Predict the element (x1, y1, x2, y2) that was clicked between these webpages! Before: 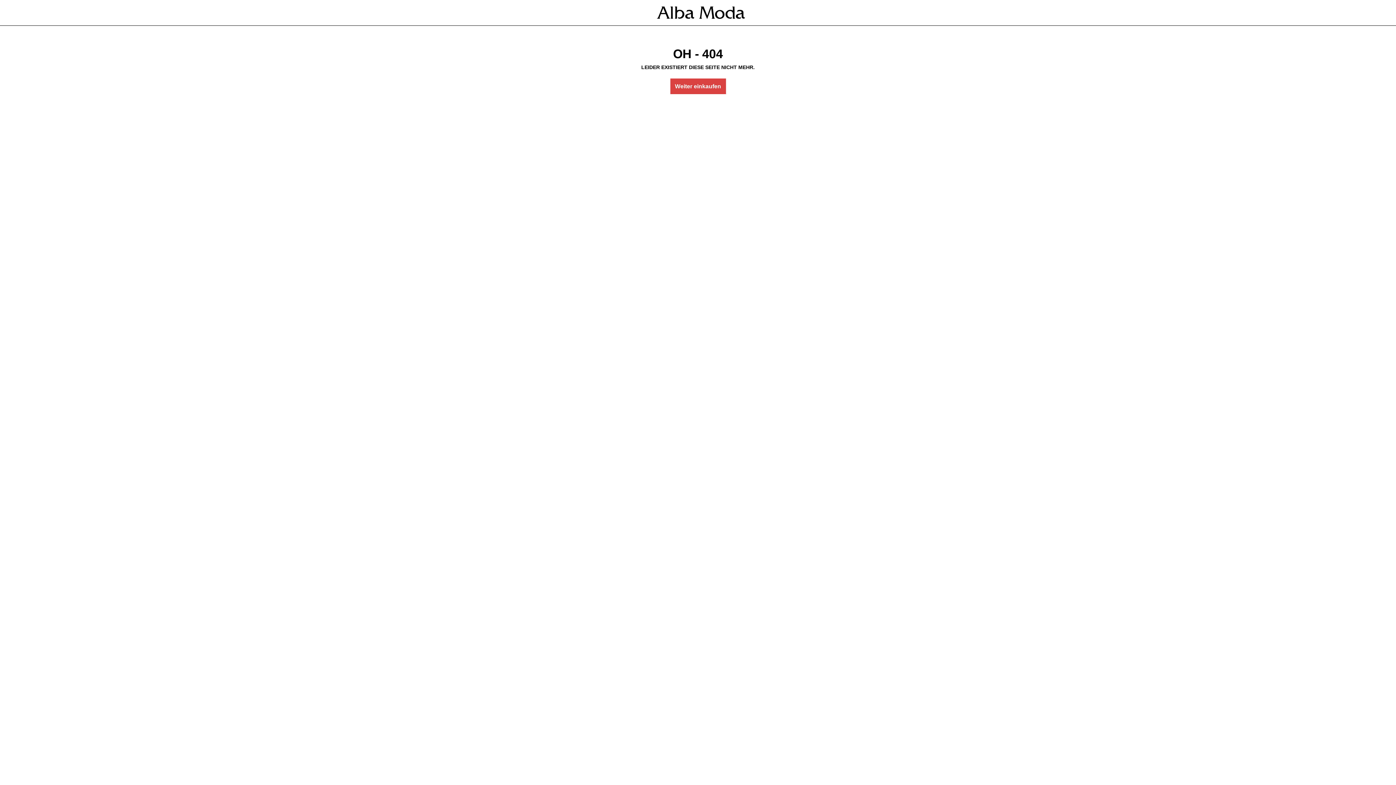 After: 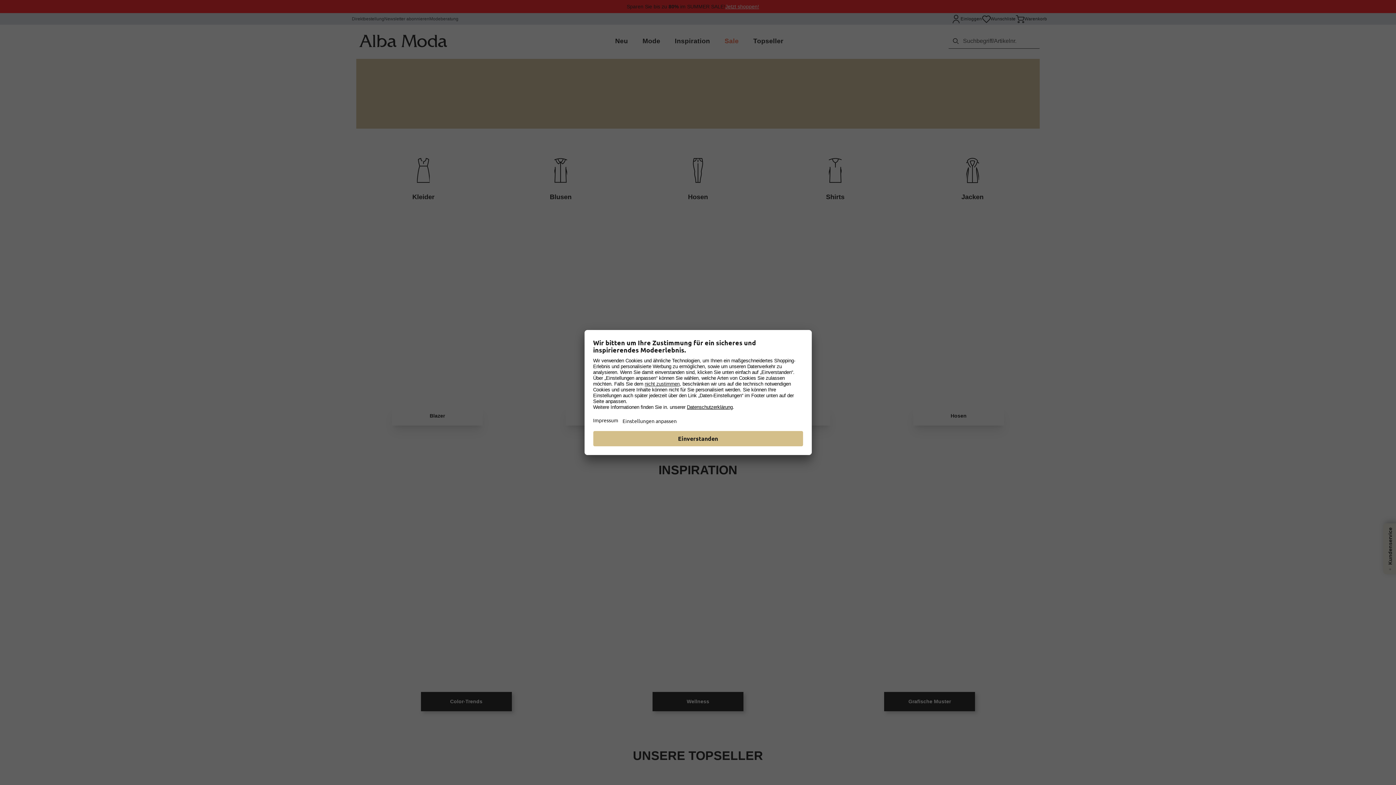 Action: bbox: (670, 78, 726, 94) label: Weiter einkaufen